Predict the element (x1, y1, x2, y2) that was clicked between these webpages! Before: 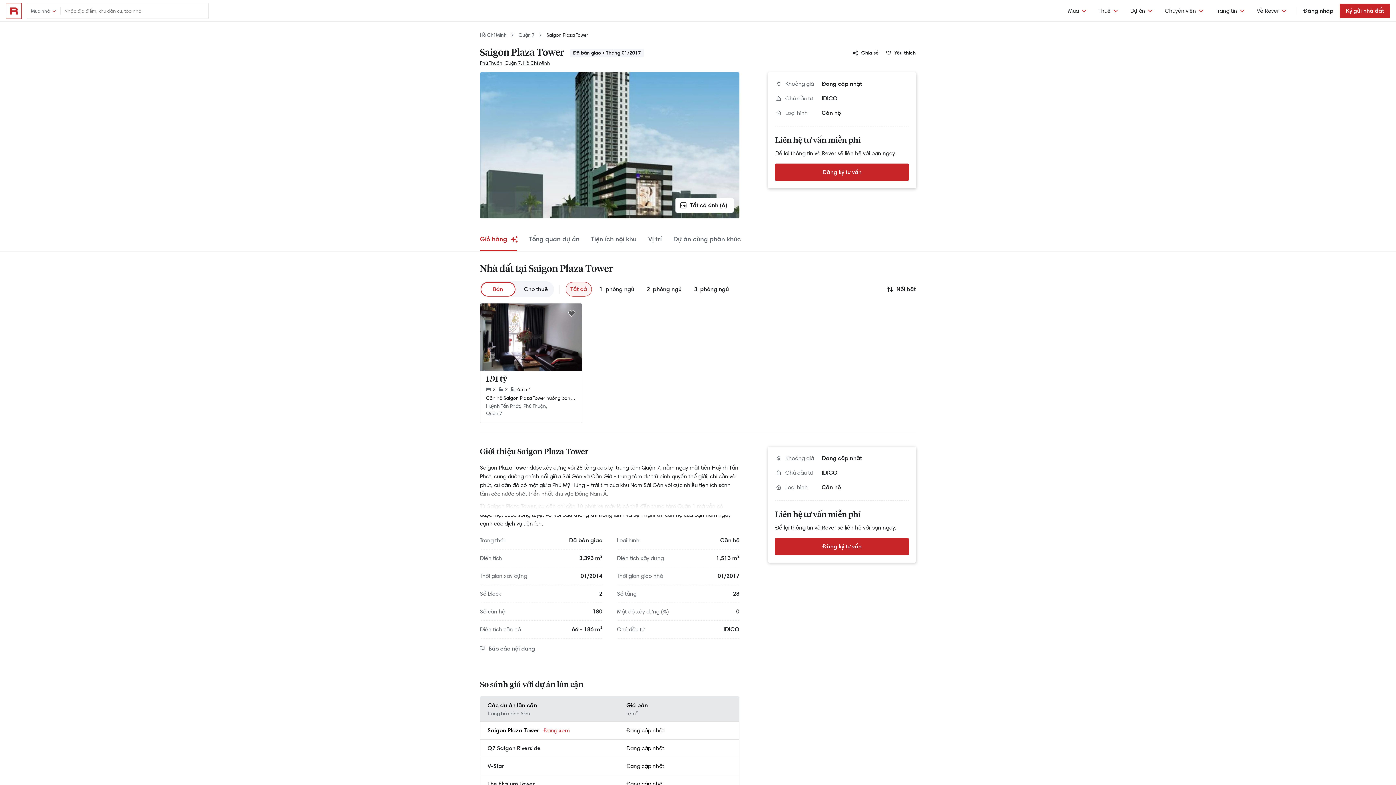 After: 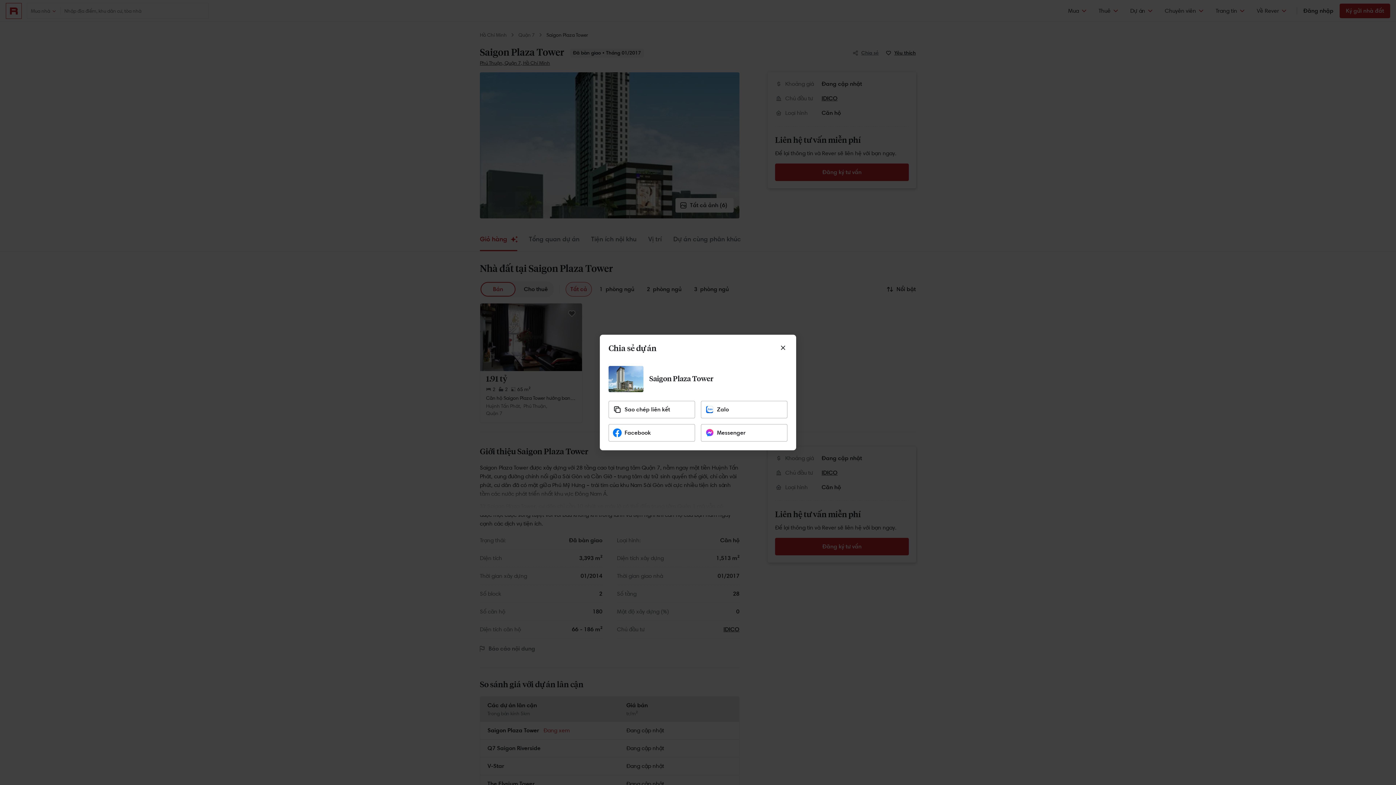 Action: label: Share bbox: (854, 47, 879, 58)